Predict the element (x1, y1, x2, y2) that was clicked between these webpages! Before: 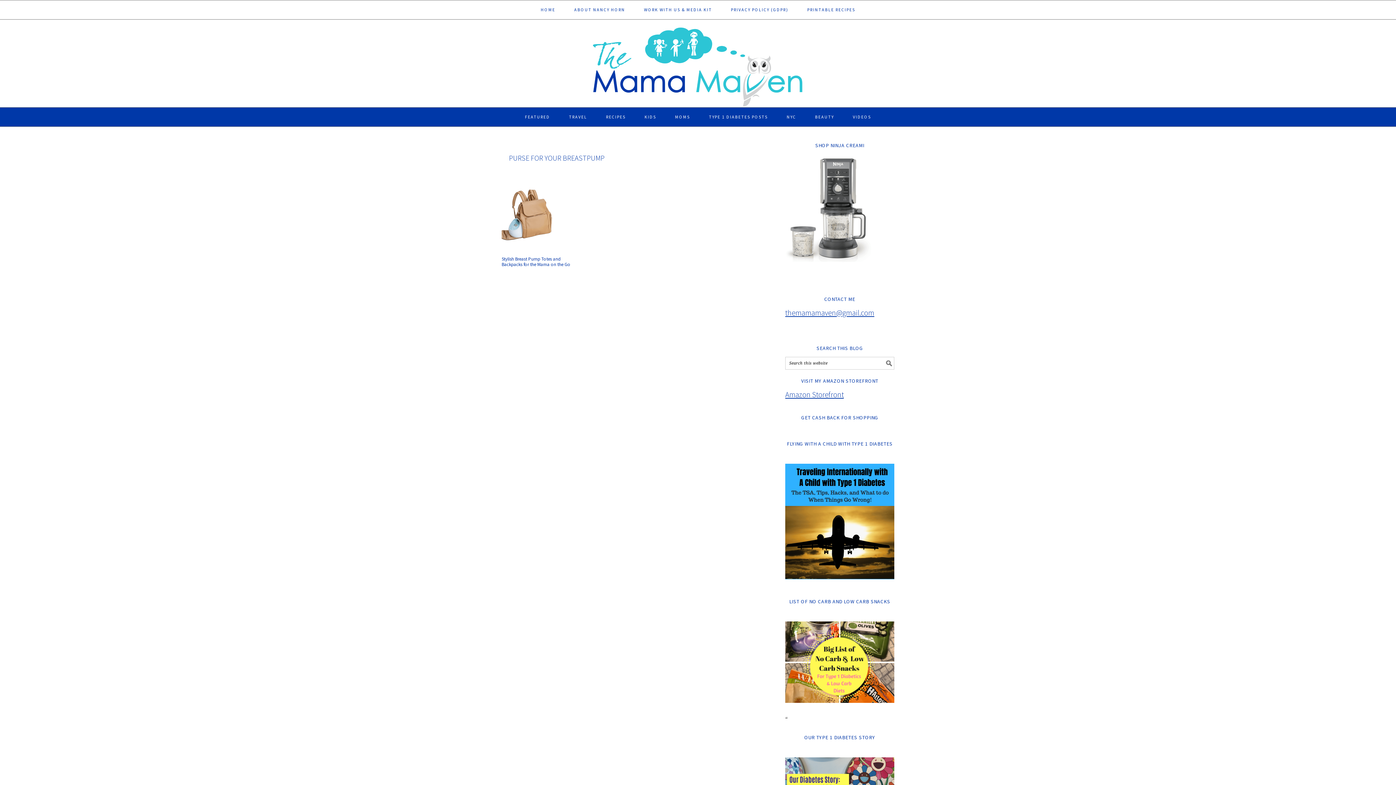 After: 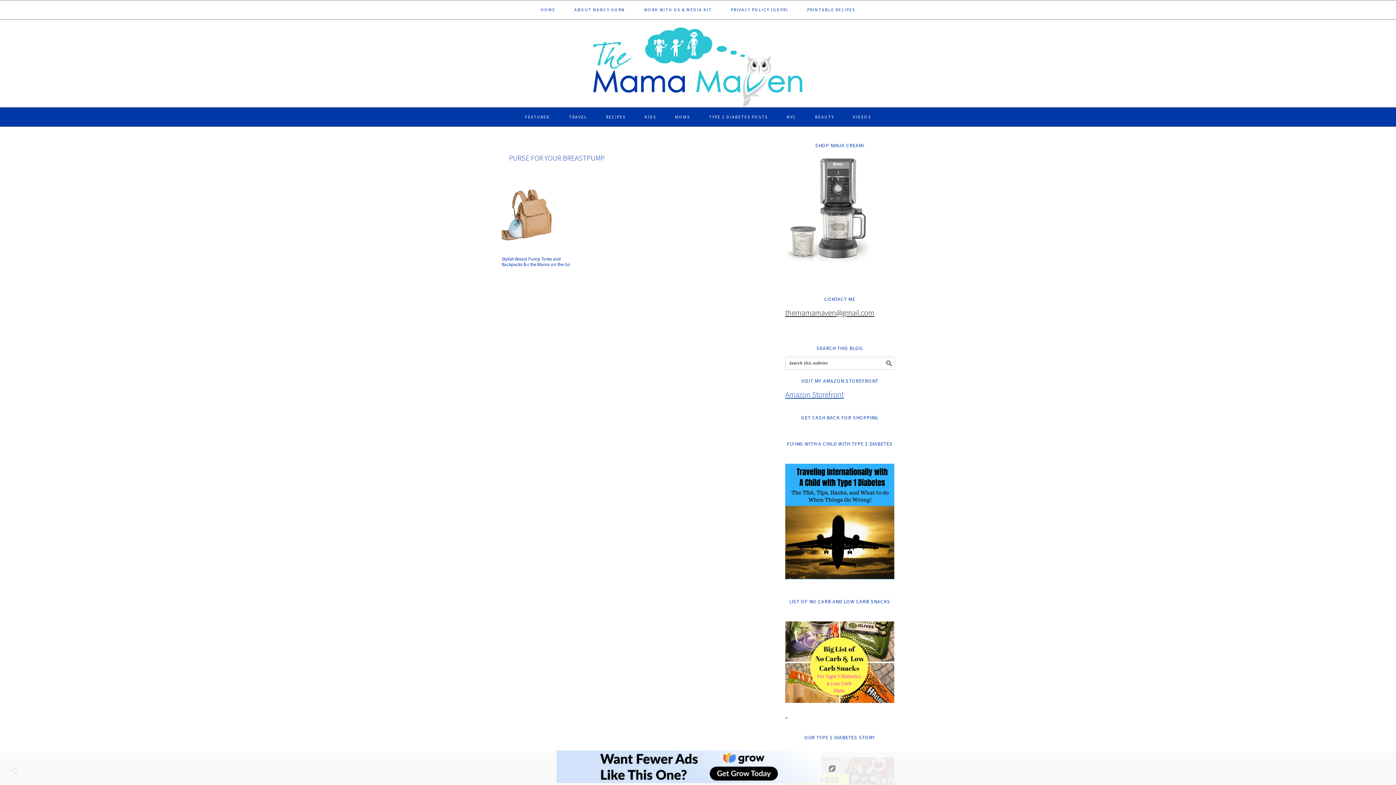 Action: label: themamamaven@gmail.com bbox: (785, 308, 874, 317)